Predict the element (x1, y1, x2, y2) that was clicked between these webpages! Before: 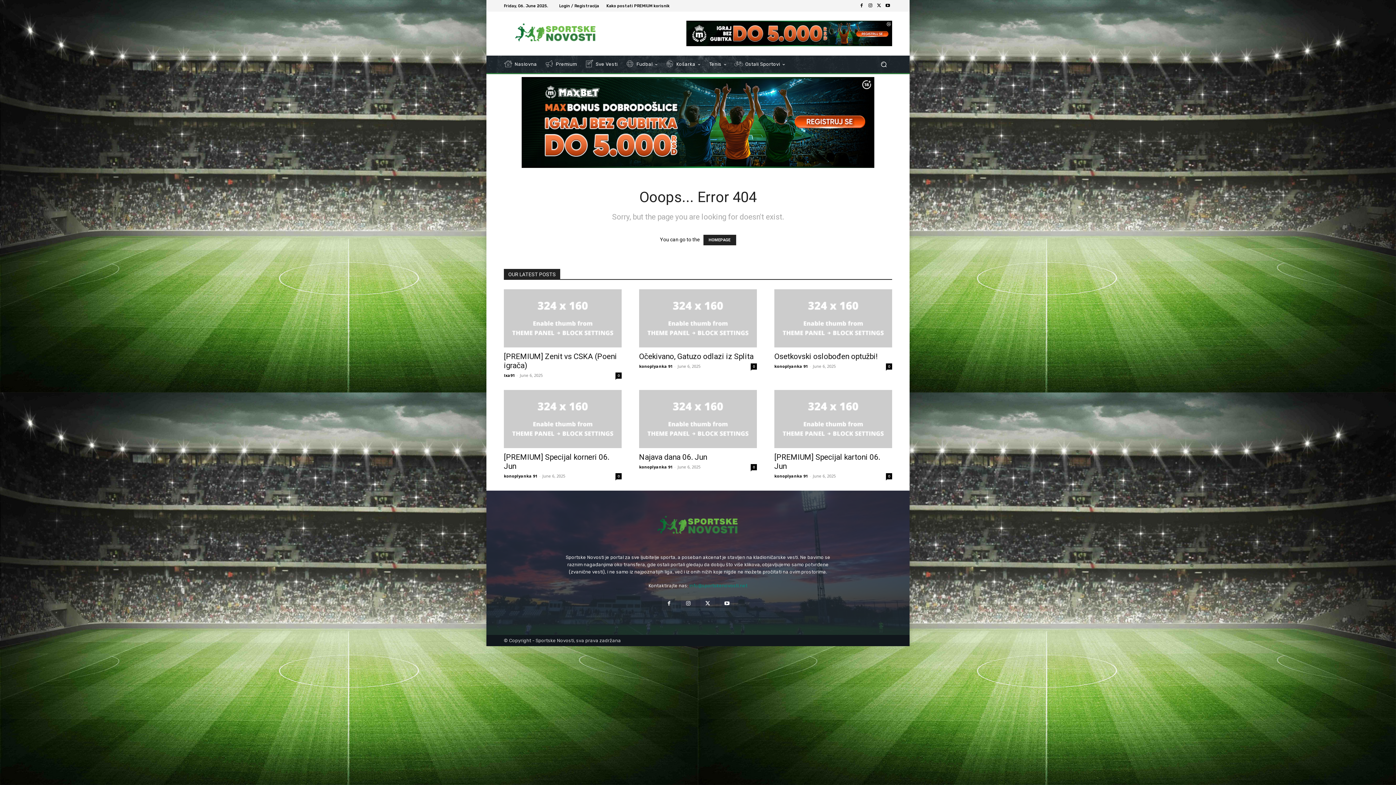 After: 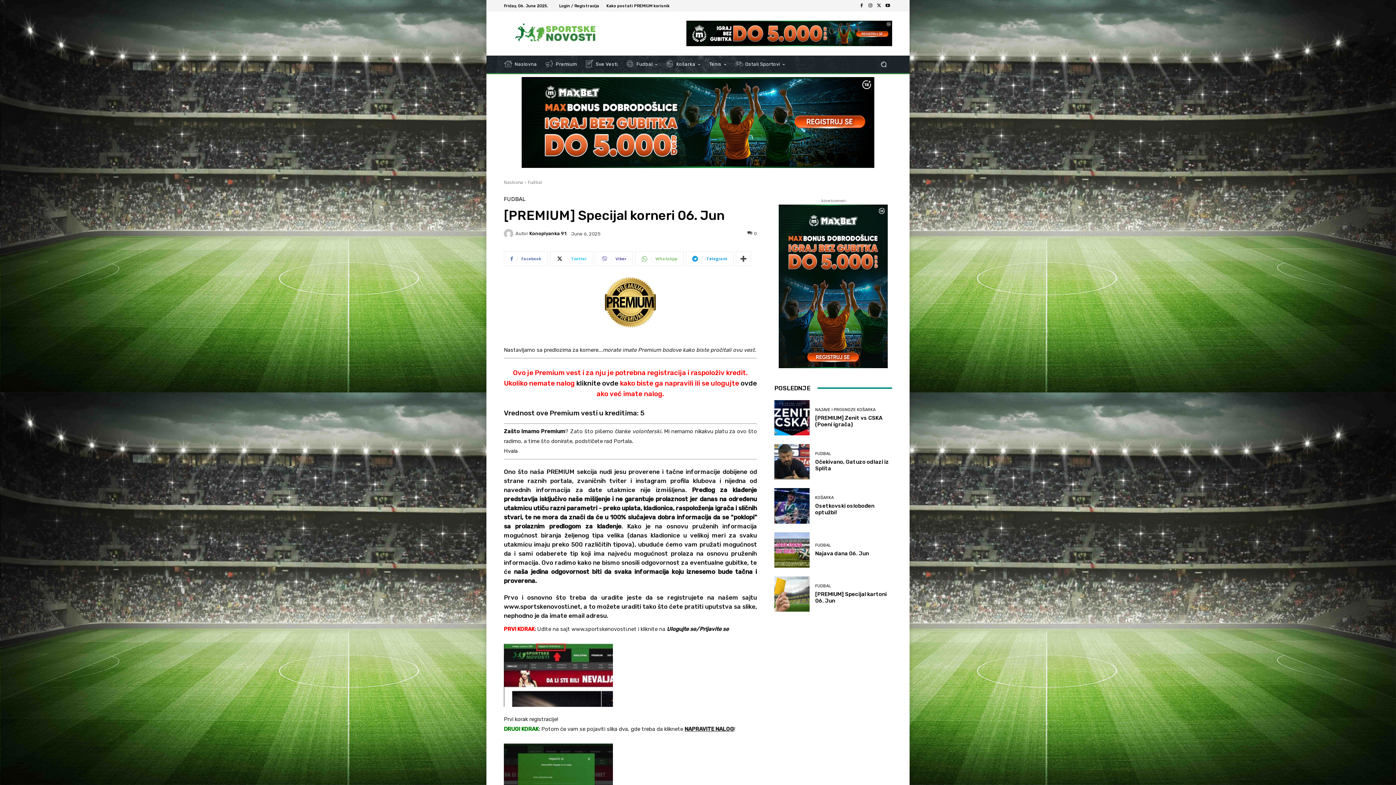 Action: bbox: (504, 390, 621, 448)